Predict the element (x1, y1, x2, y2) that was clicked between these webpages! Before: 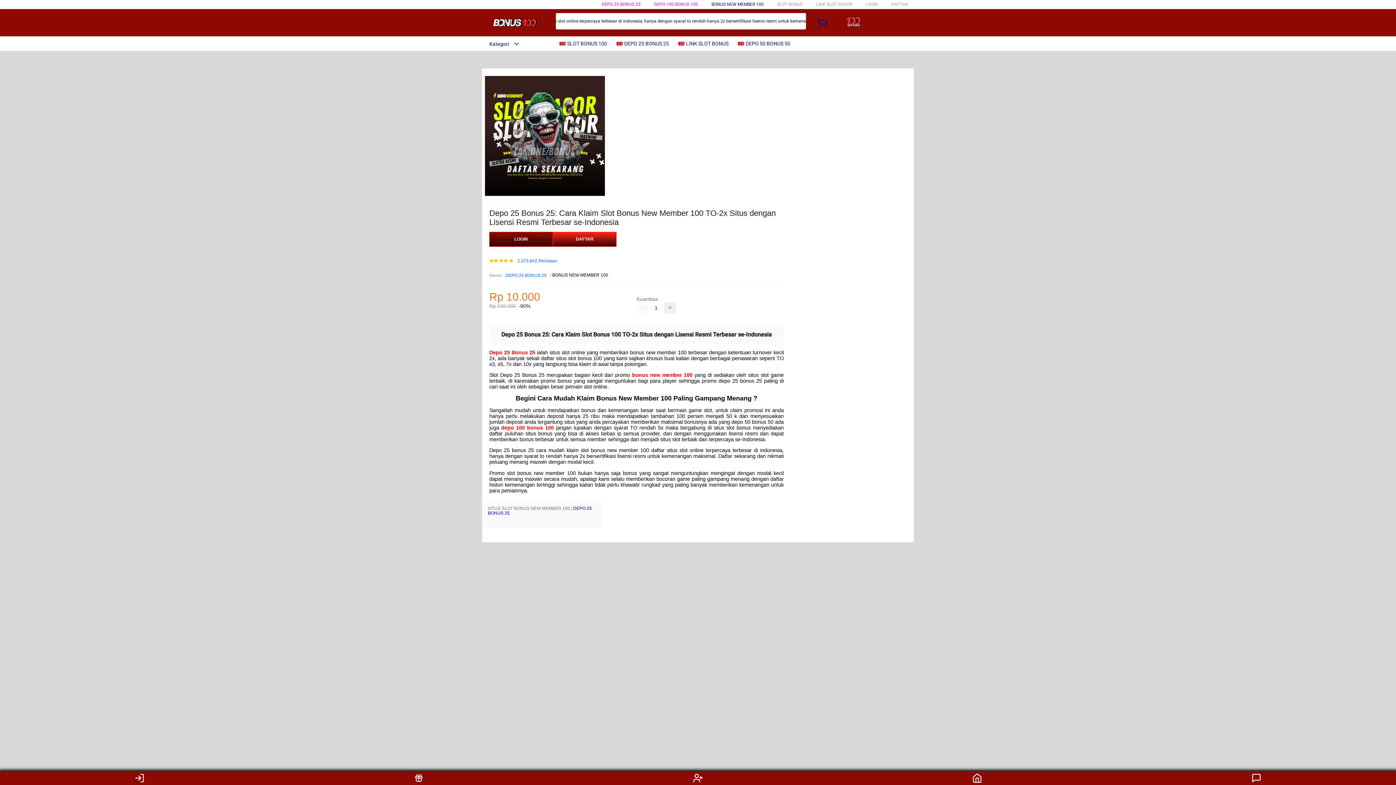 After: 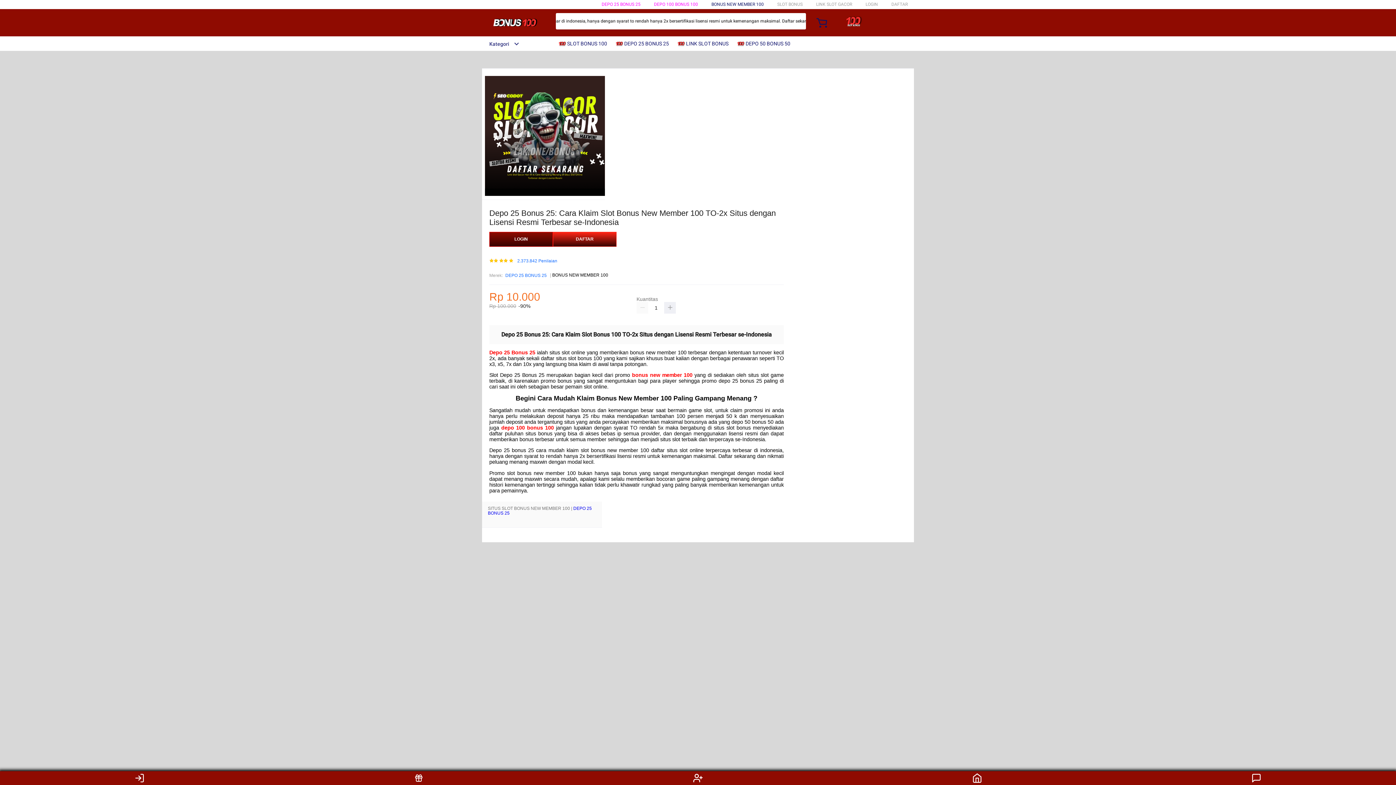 Action: bbox: (505, 272, 546, 279) label: DEPO 25 BONUS 25